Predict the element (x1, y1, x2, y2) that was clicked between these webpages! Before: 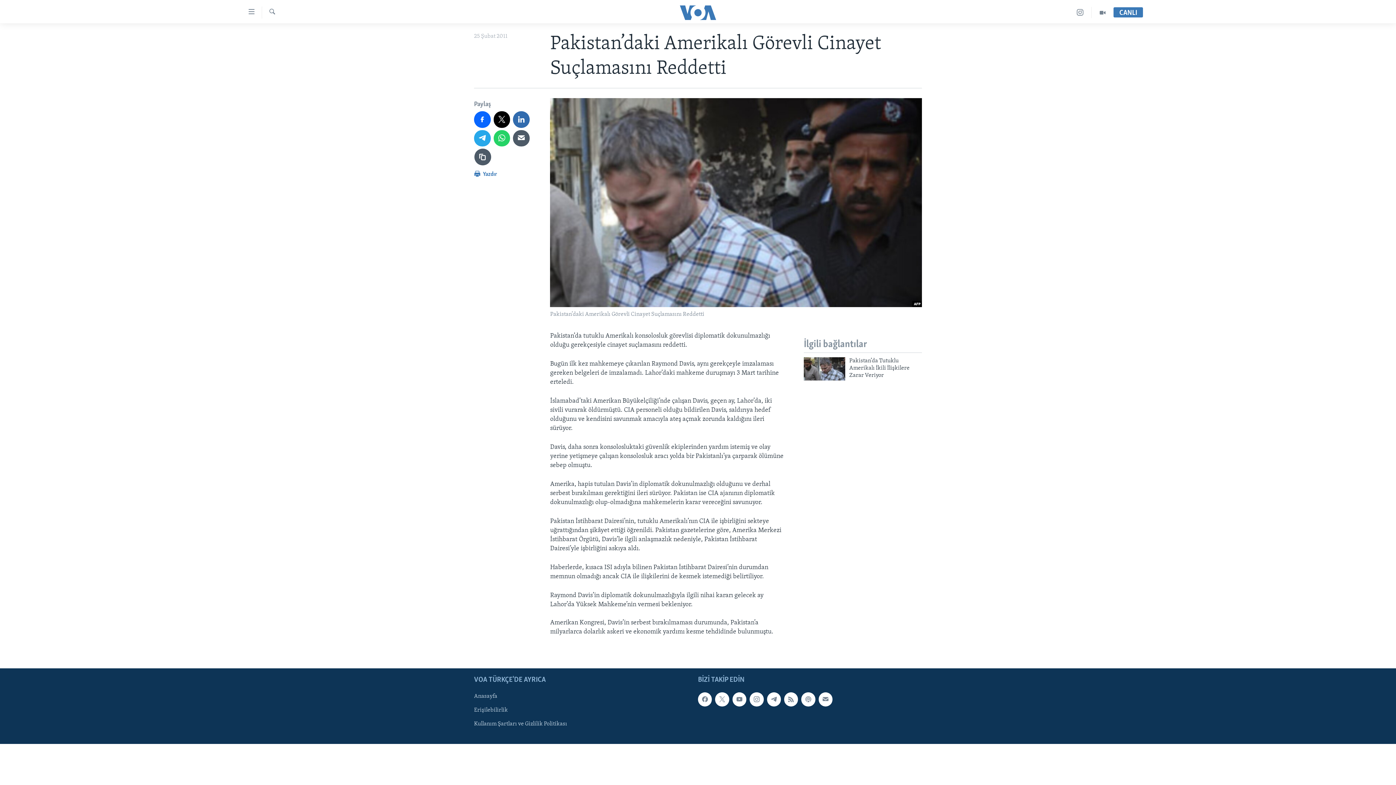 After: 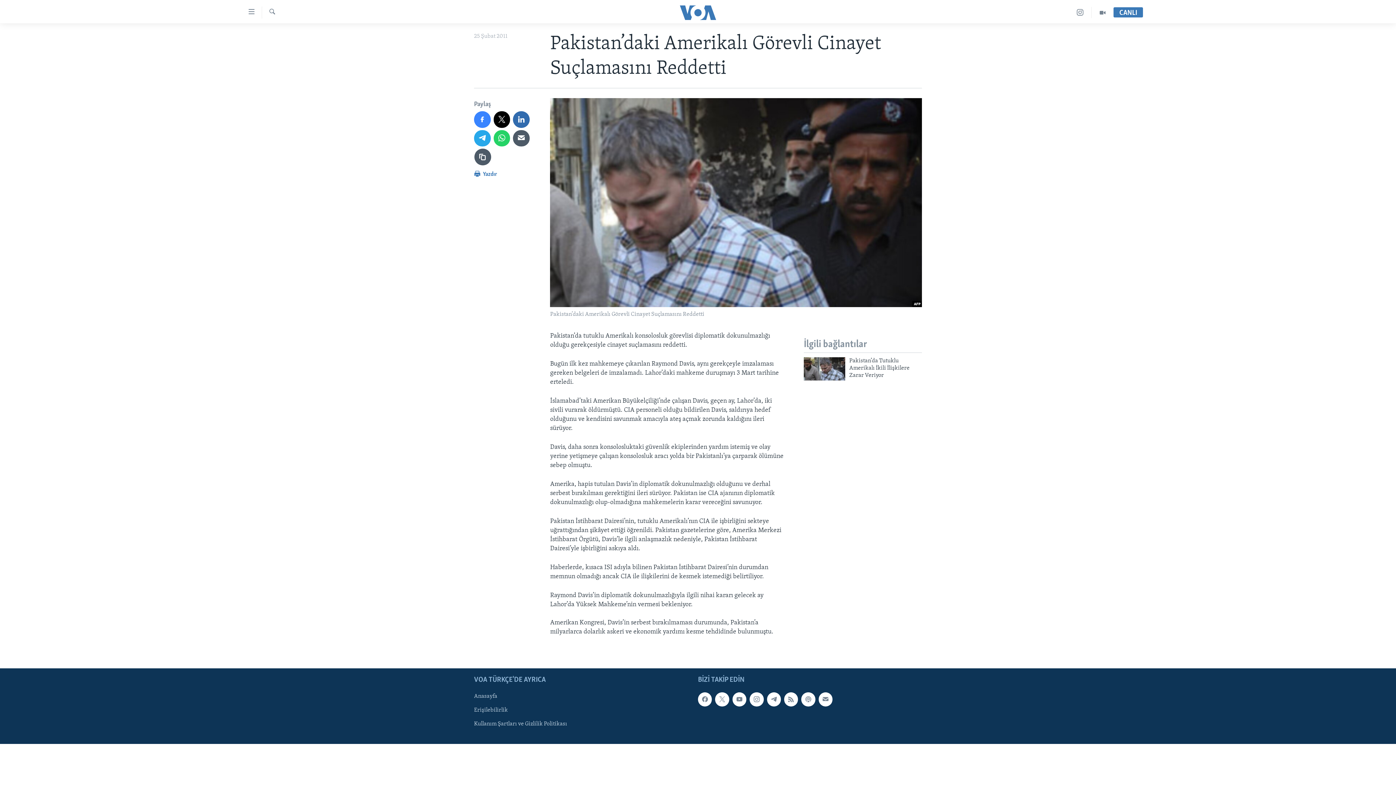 Action: bbox: (474, 111, 490, 127)